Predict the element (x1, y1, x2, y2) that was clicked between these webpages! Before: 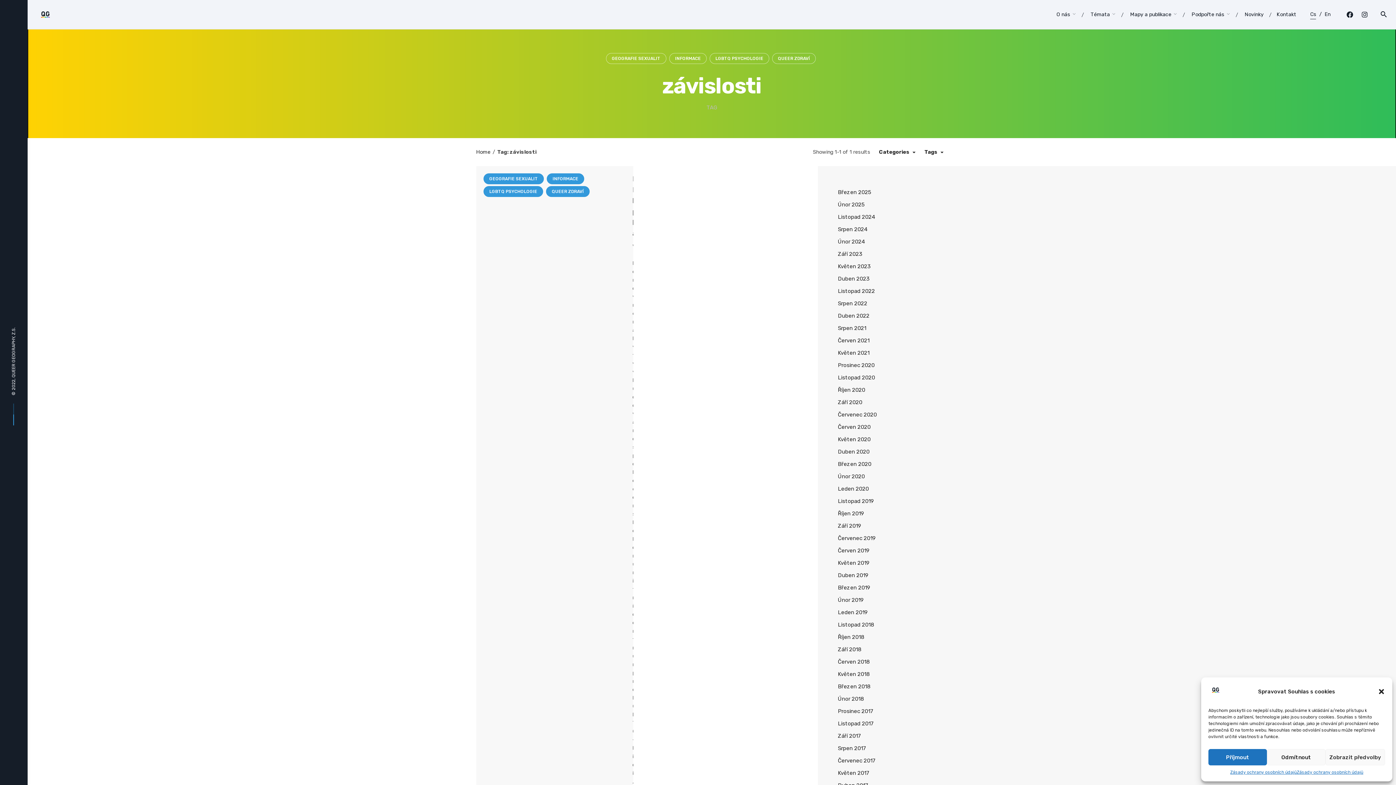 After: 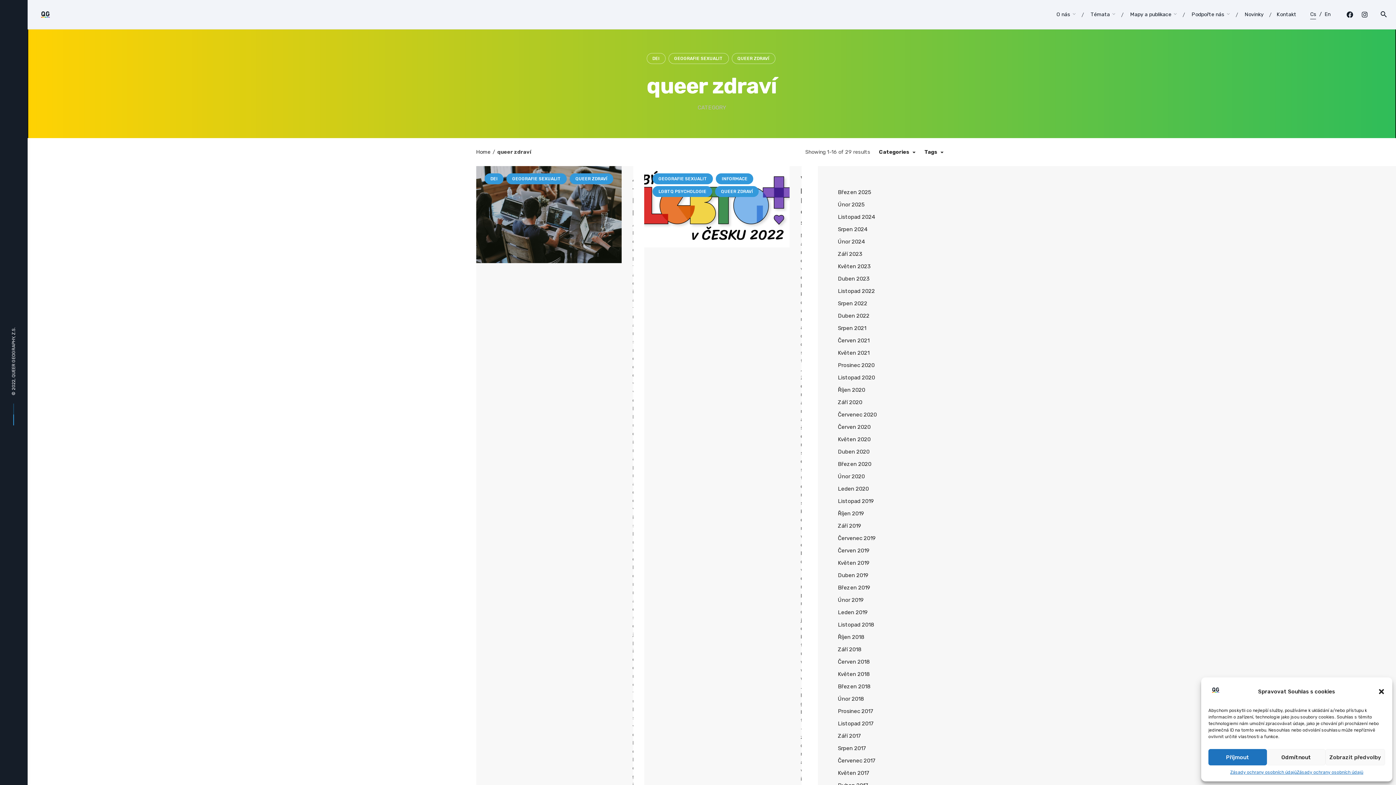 Action: label: QUEER ZDRAVÍ bbox: (546, 186, 589, 197)